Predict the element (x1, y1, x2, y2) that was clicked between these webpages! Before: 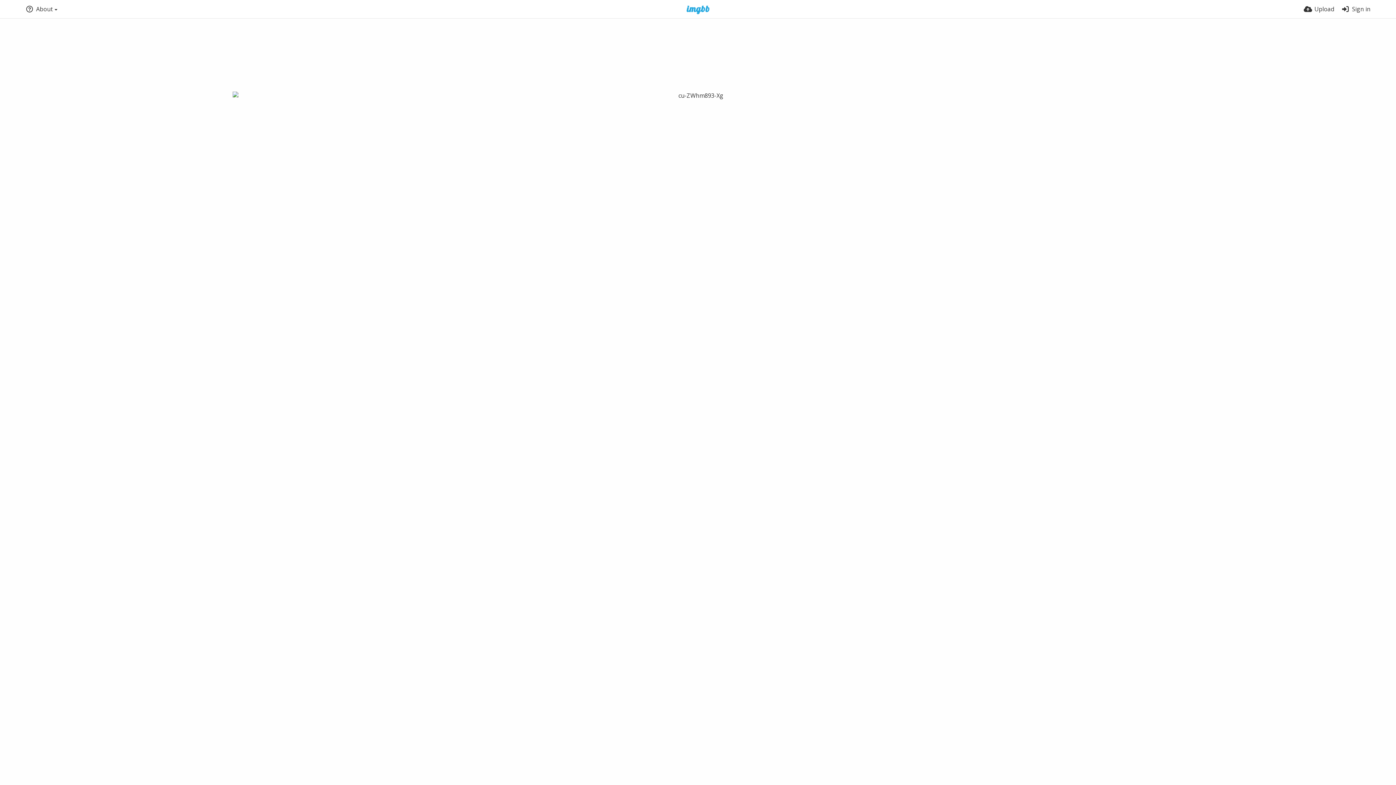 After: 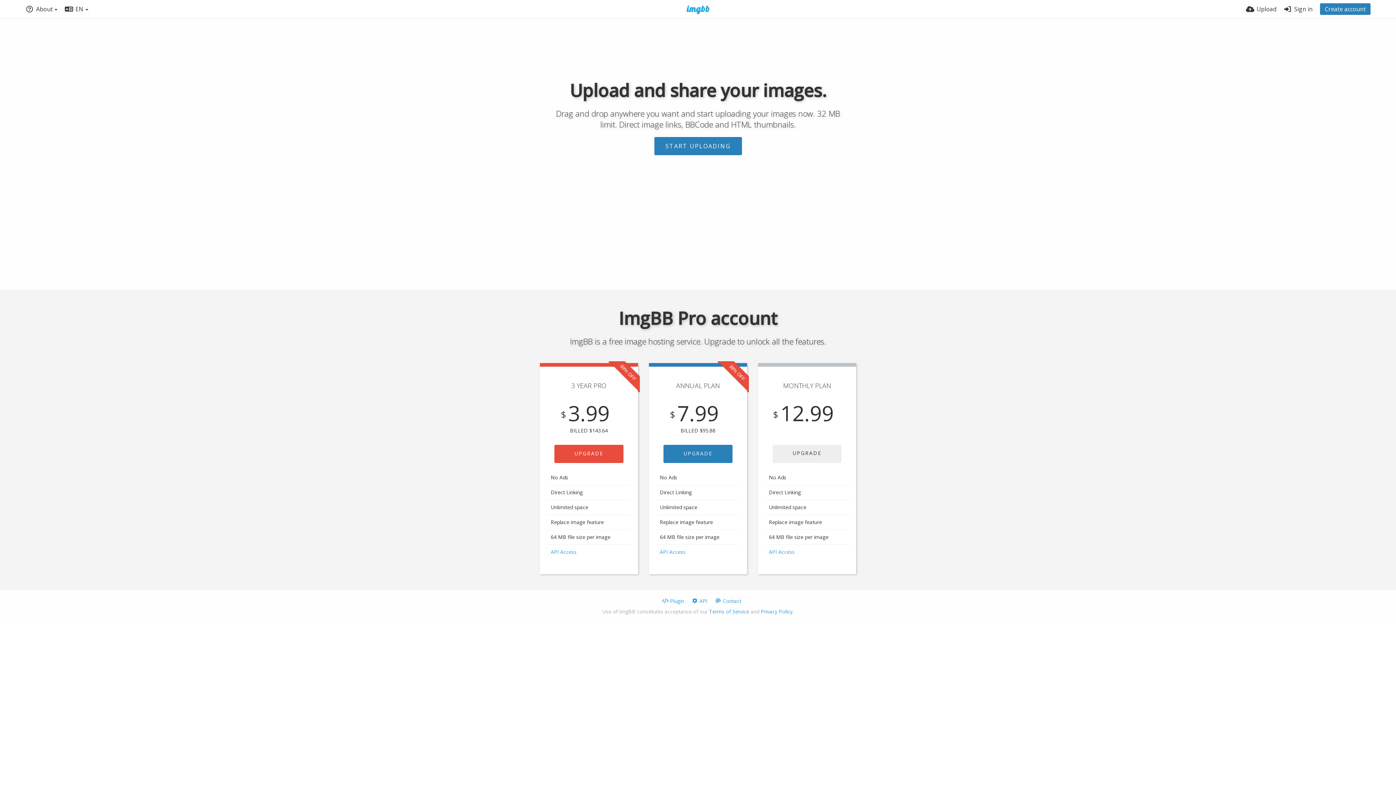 Action: bbox: (677, 5, 719, 14)